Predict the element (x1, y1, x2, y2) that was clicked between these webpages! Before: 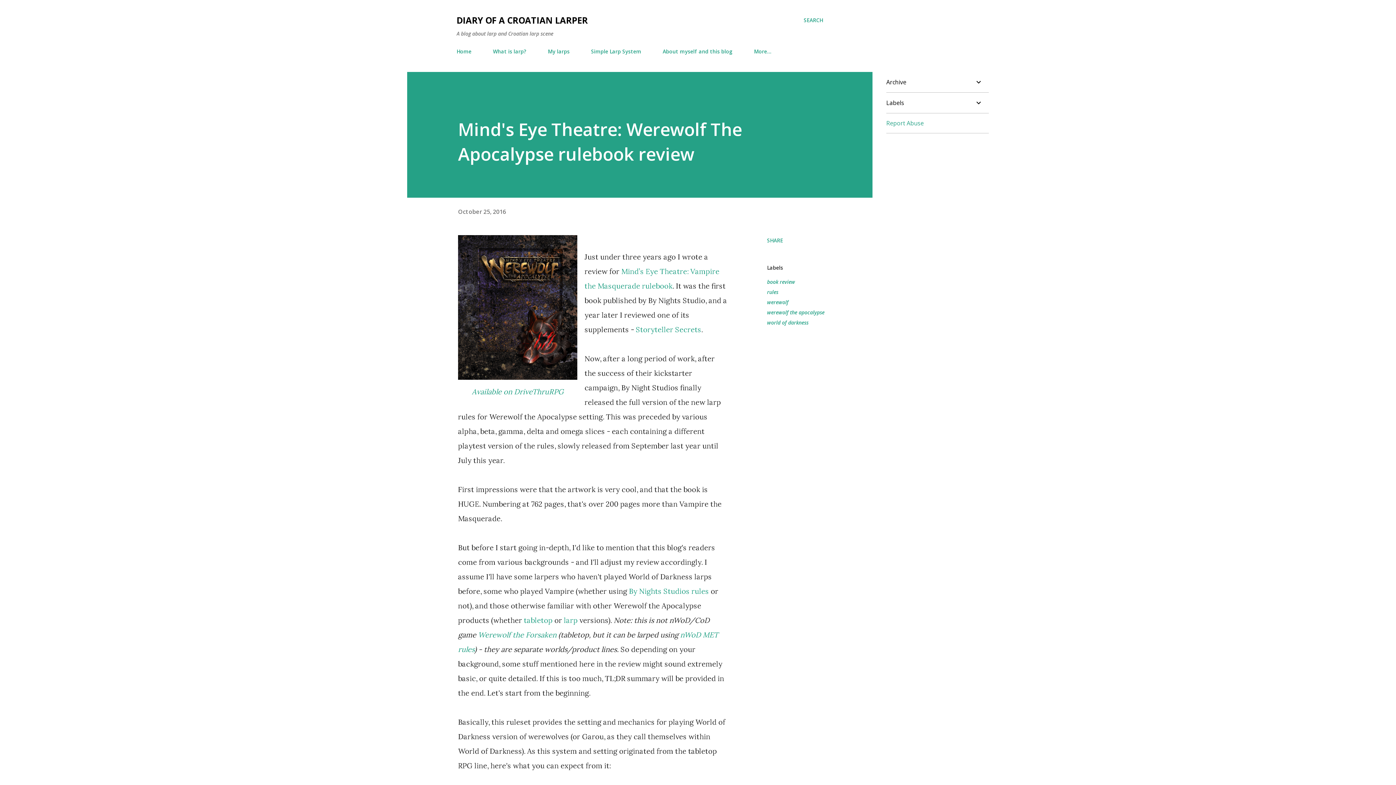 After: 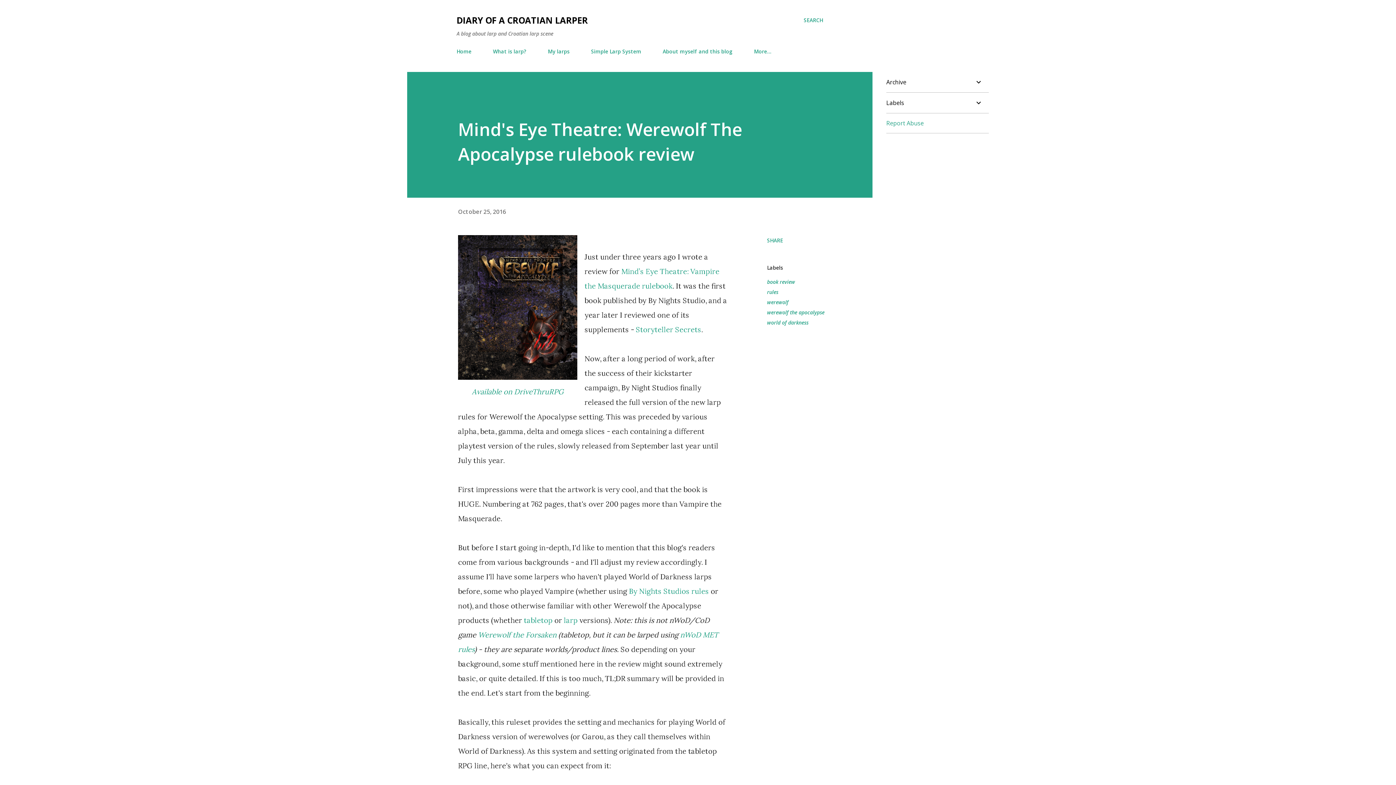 Action: bbox: (458, 372, 577, 381)